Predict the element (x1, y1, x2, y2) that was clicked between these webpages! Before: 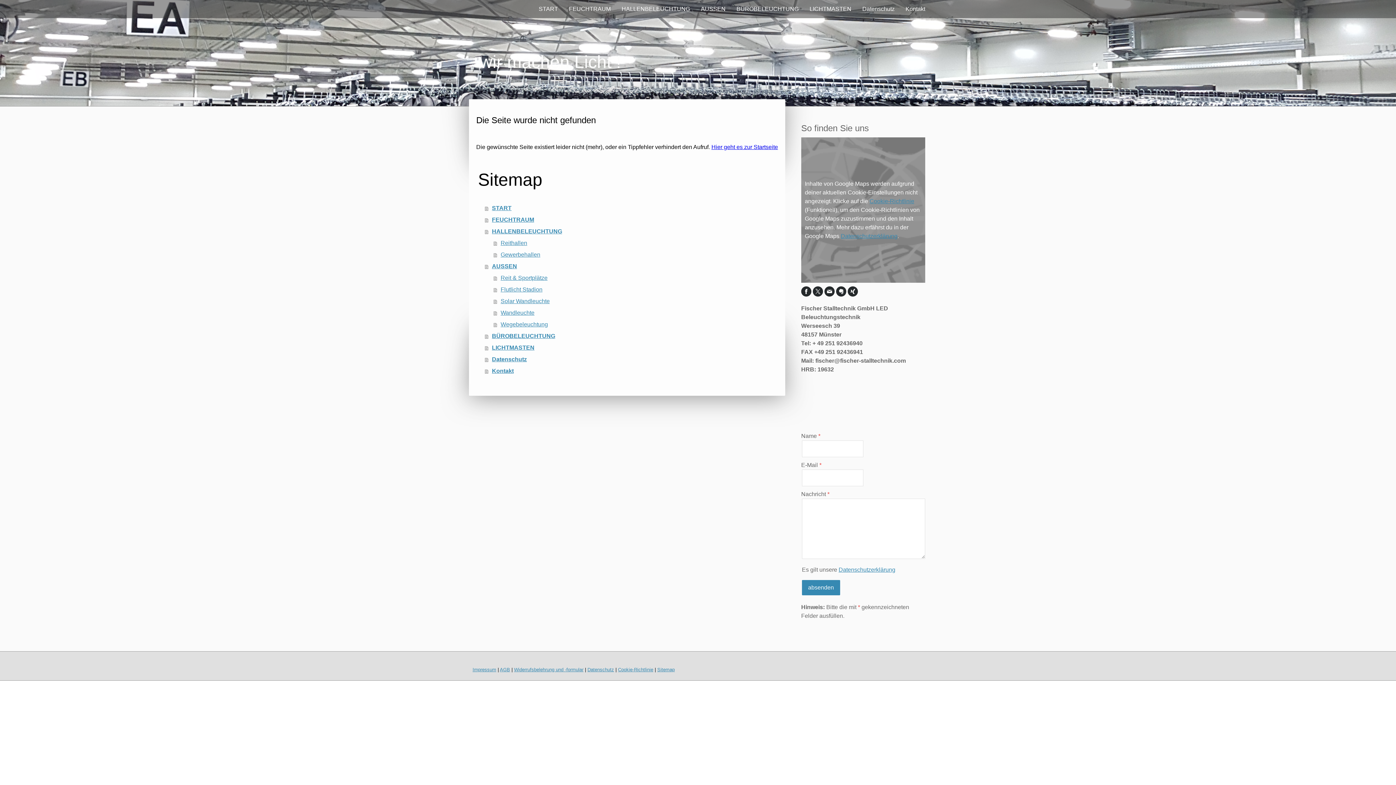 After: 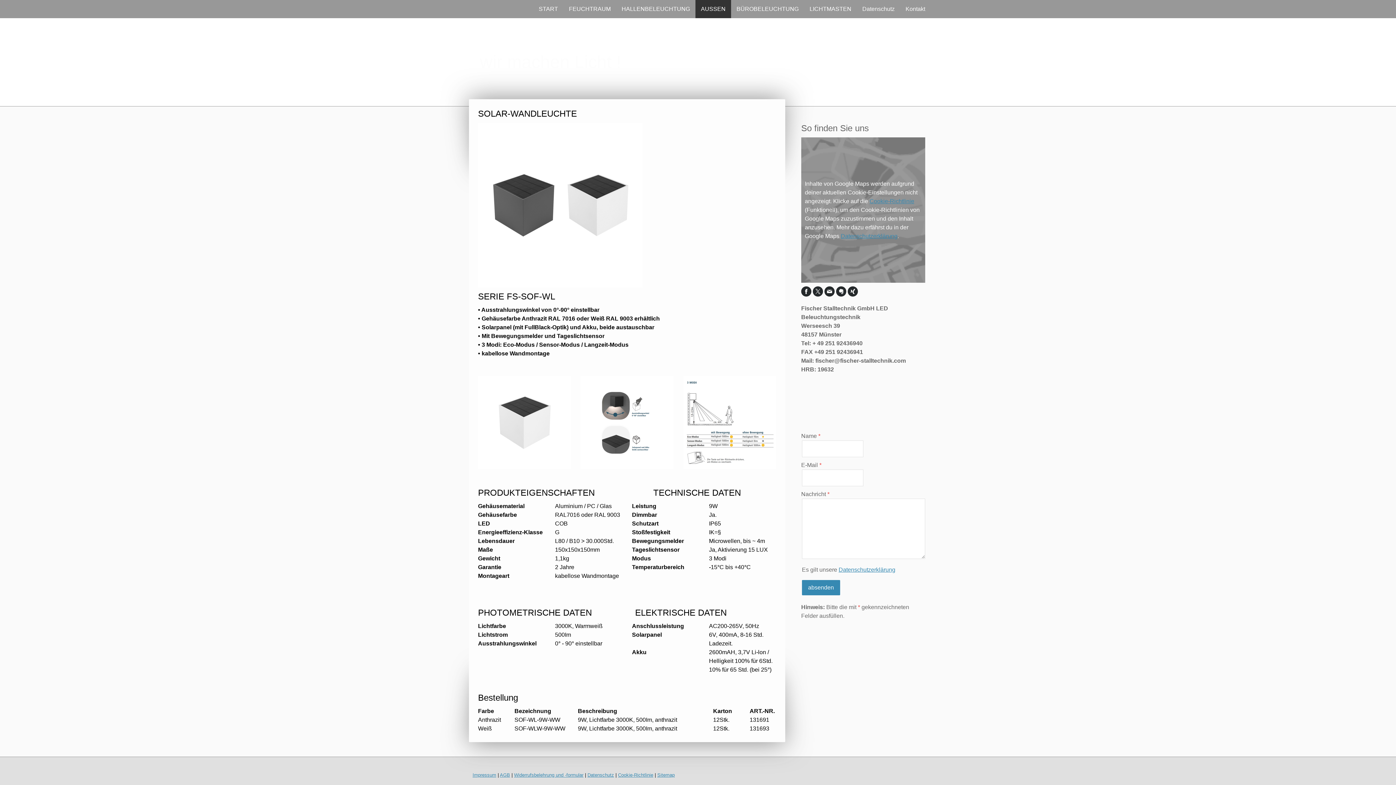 Action: label: Solar Wandleuchte bbox: (493, 295, 778, 307)